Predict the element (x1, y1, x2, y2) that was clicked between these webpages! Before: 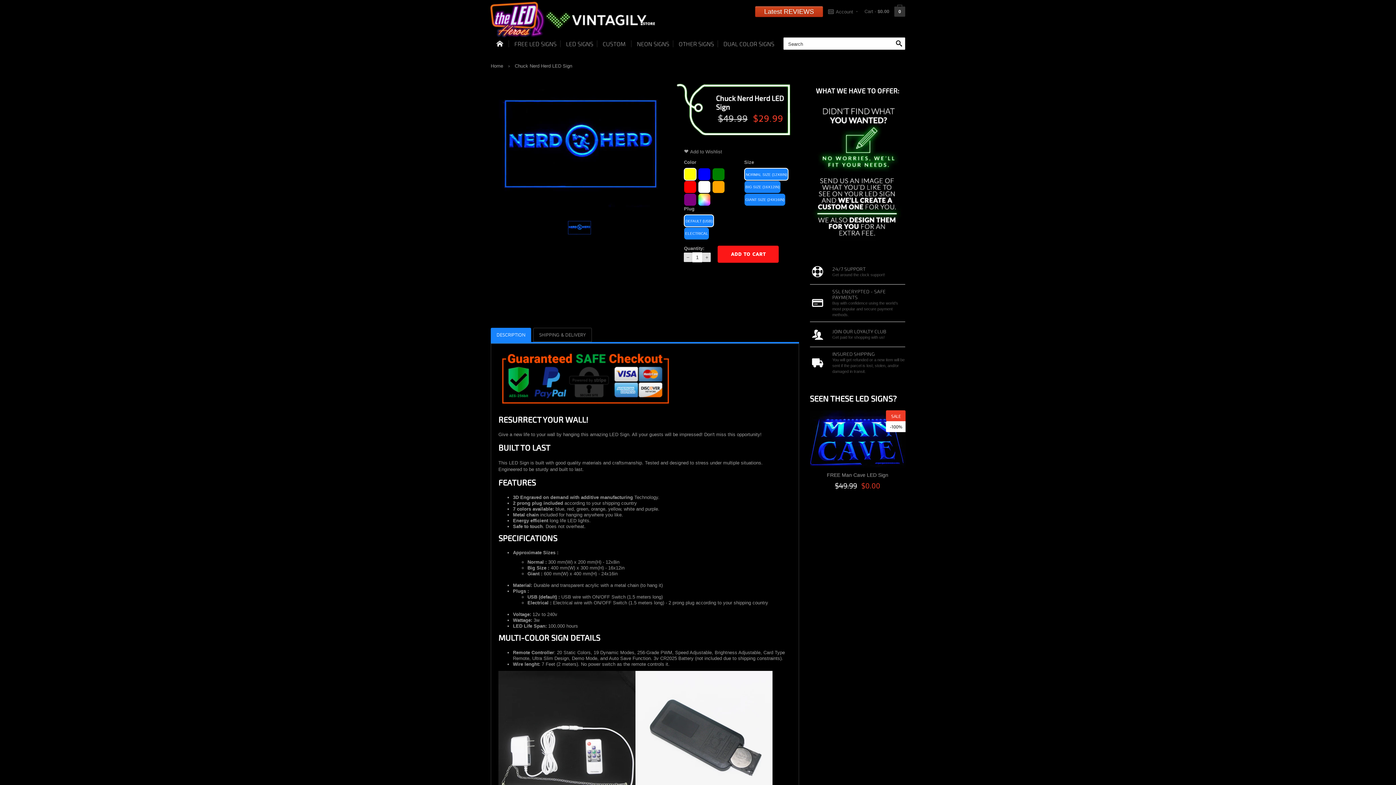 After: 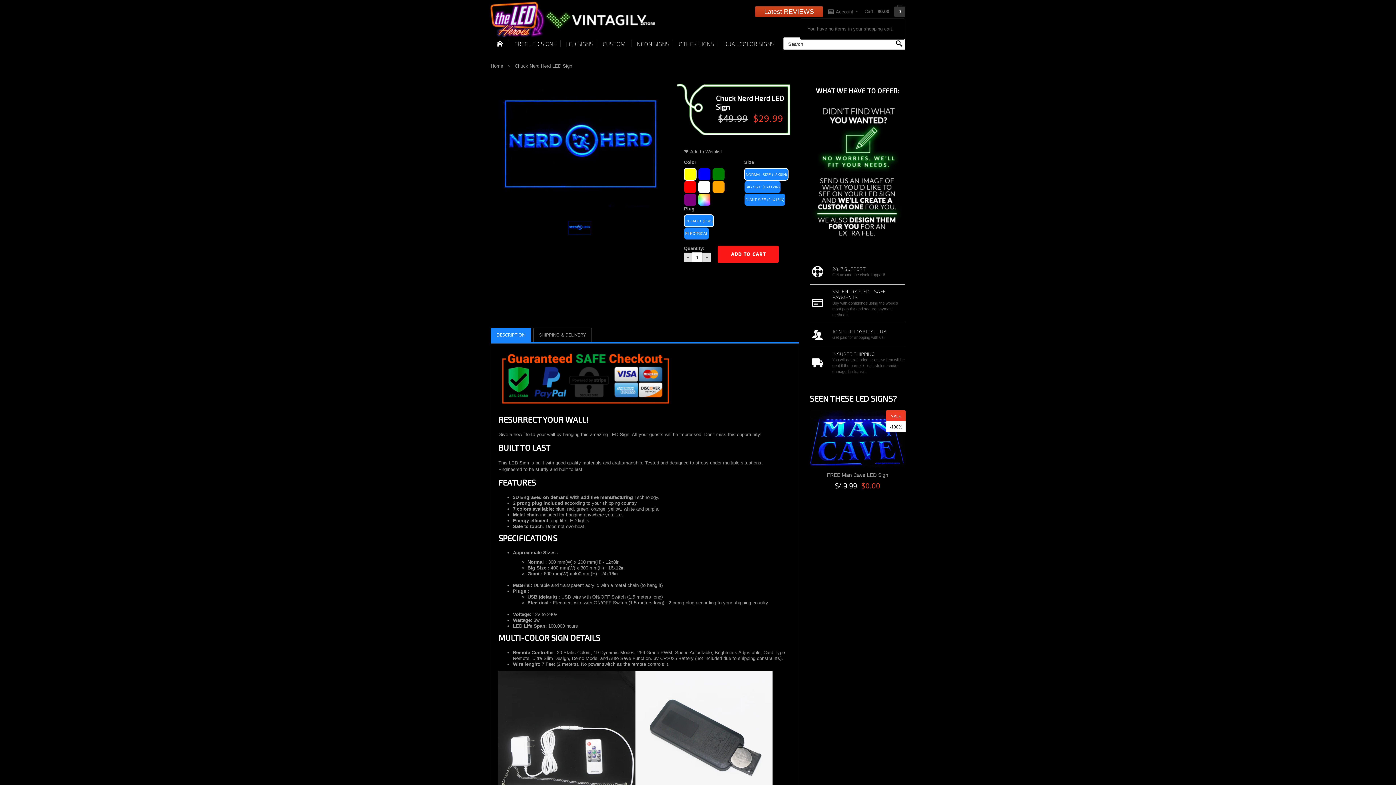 Action: bbox: (861, 5, 905, 17) label: Cart - $0.00 
0